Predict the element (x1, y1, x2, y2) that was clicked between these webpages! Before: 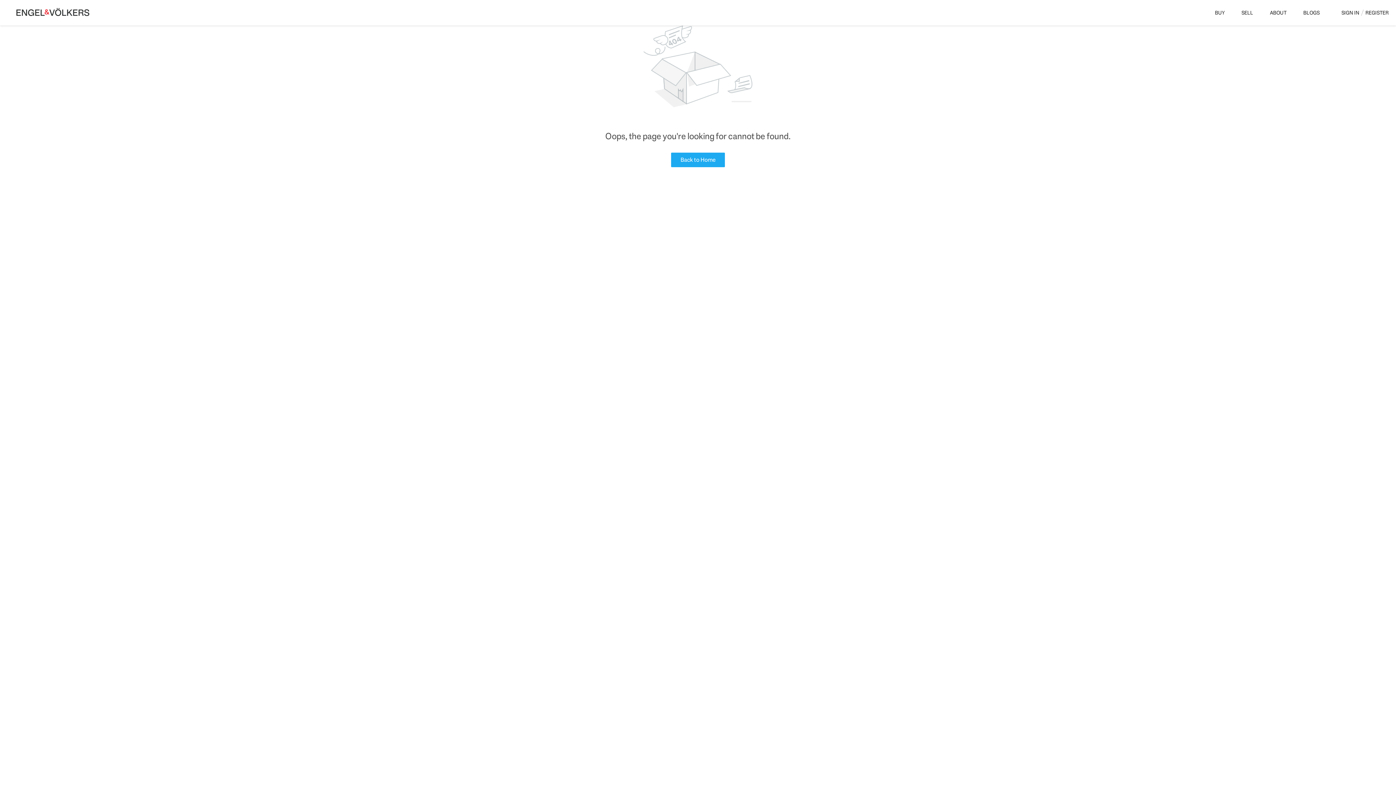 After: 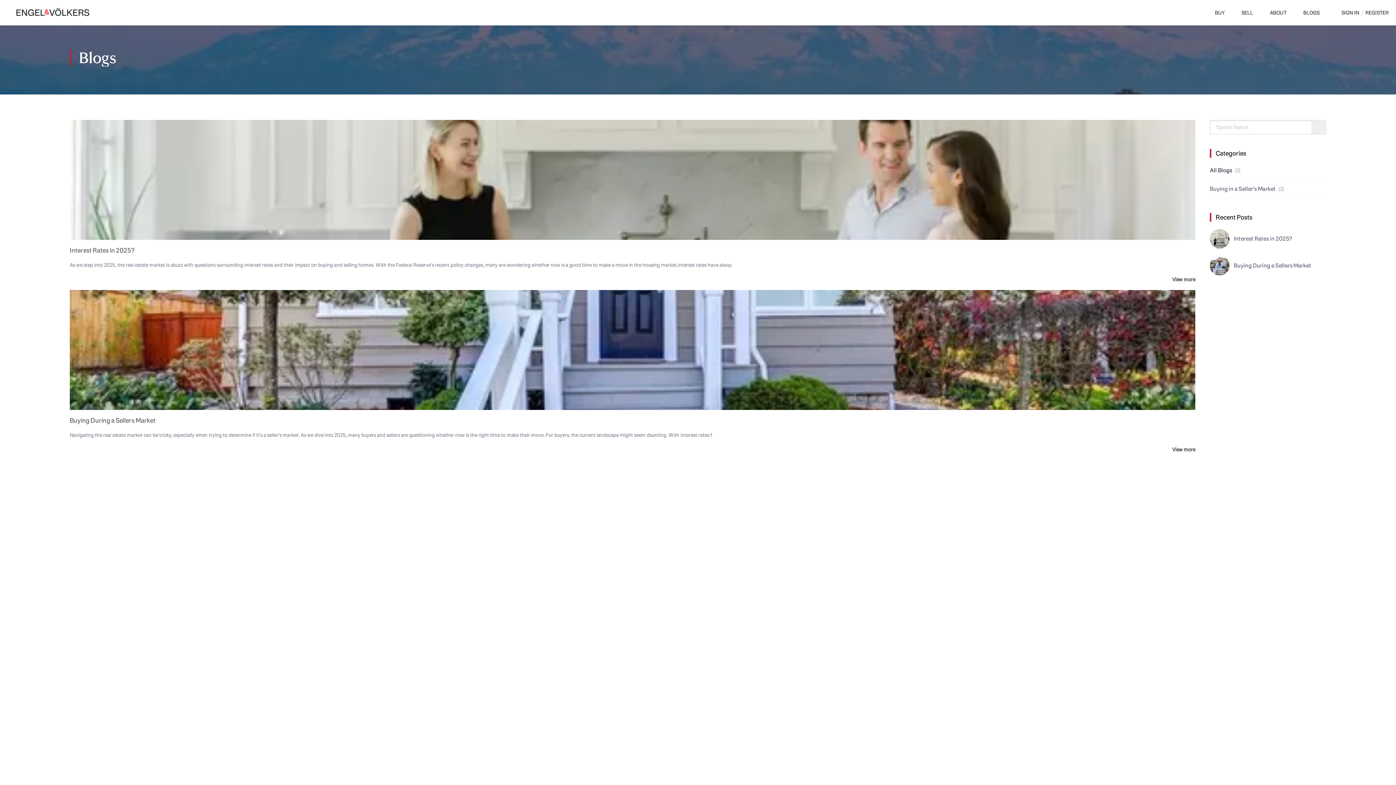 Action: bbox: (1303, 2, 1320, 22) label: BLOGS